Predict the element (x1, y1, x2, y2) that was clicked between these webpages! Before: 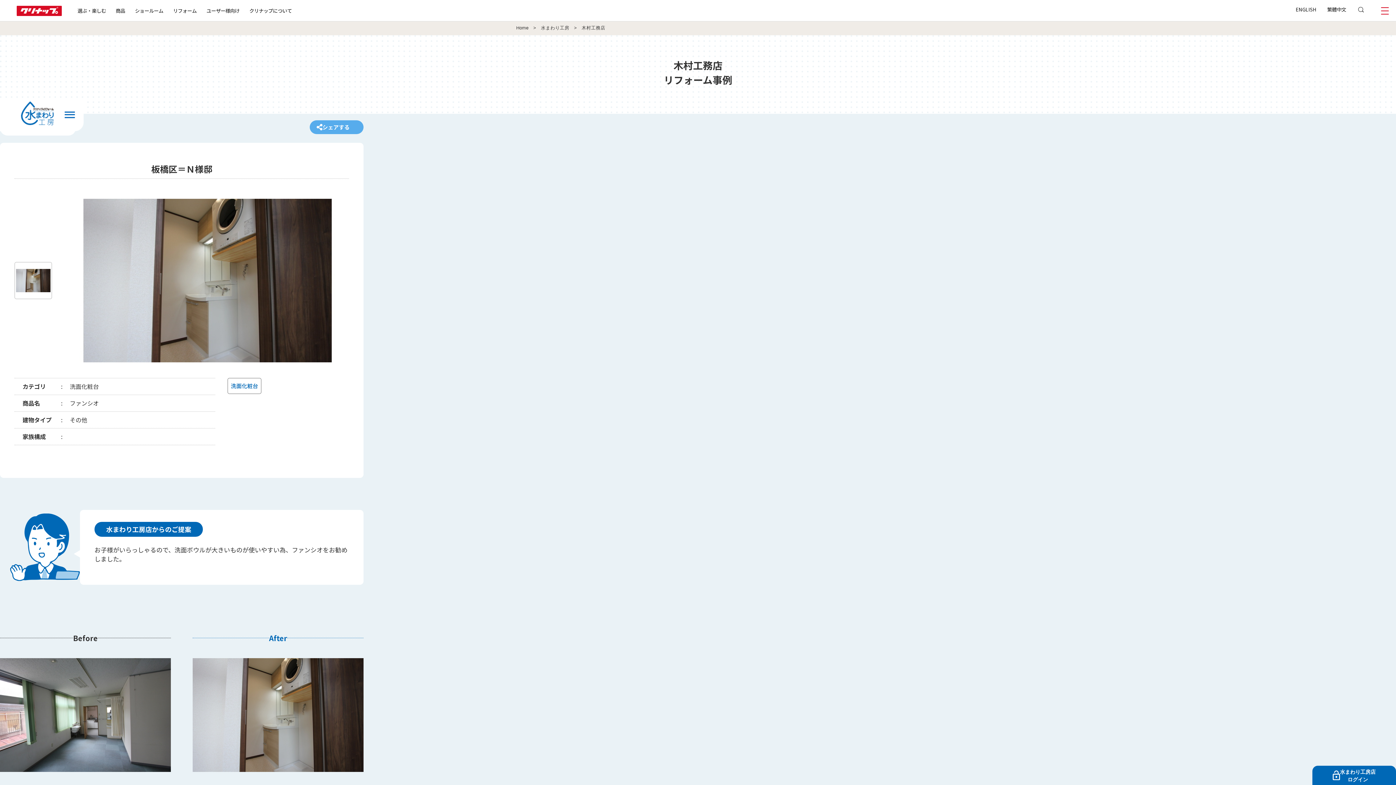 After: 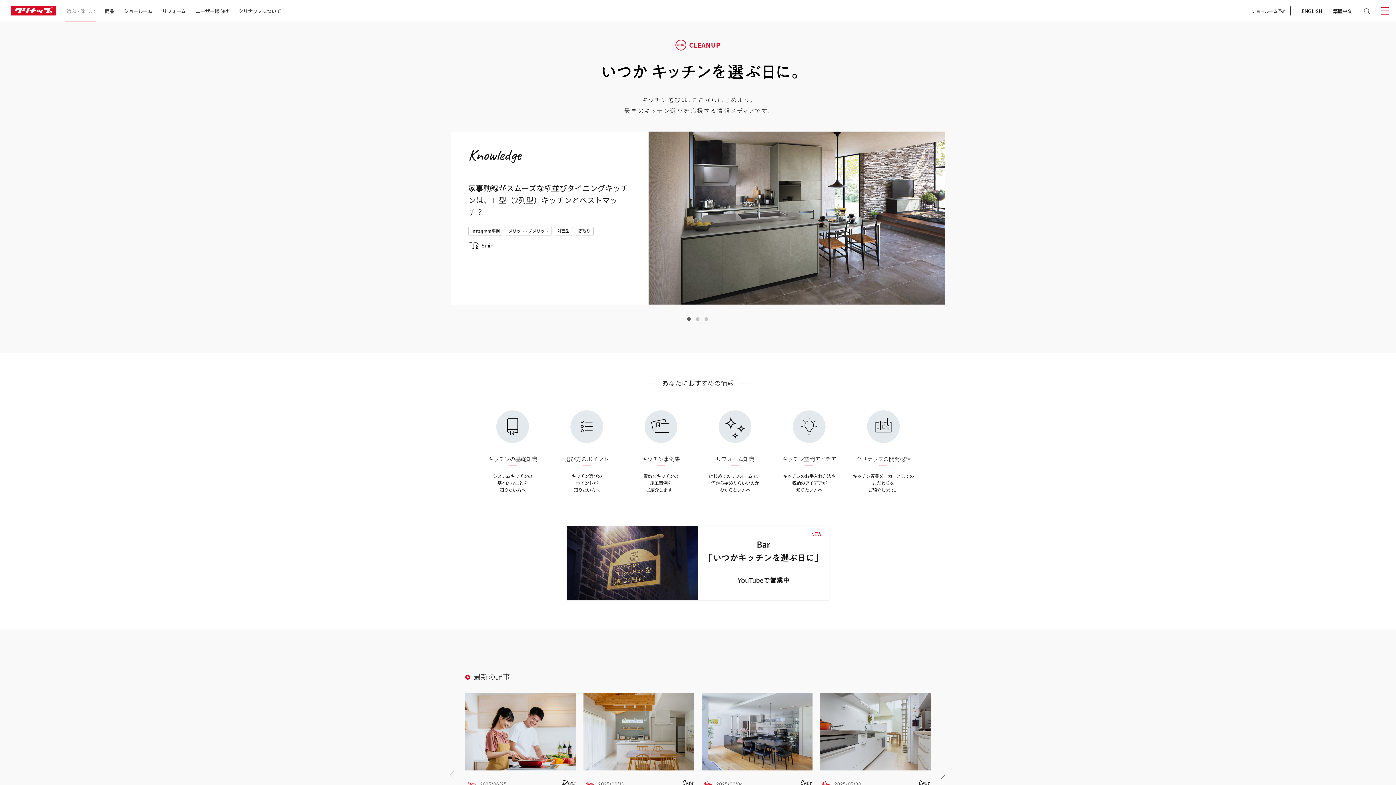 Action: bbox: (72, 5, 110, 21) label: 選ぶ・楽しむ